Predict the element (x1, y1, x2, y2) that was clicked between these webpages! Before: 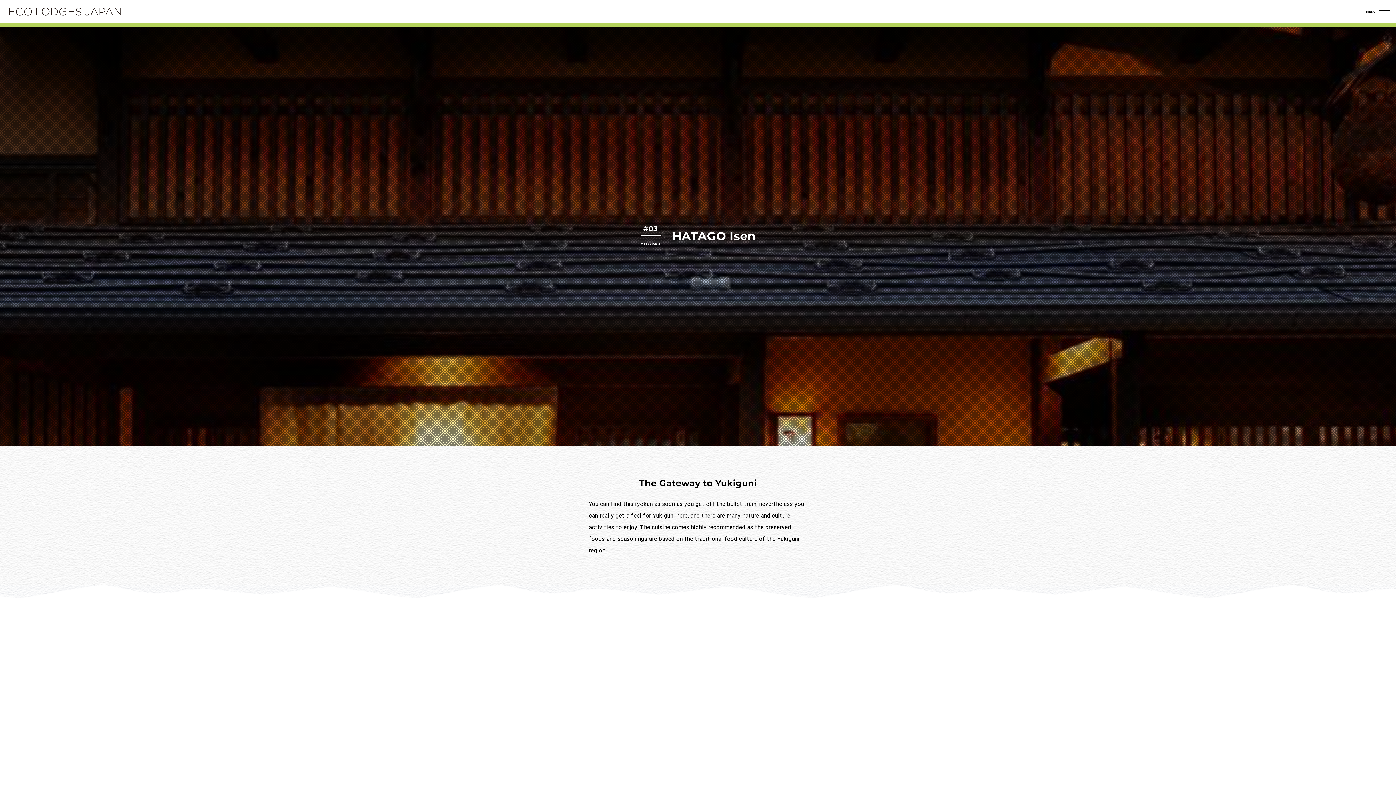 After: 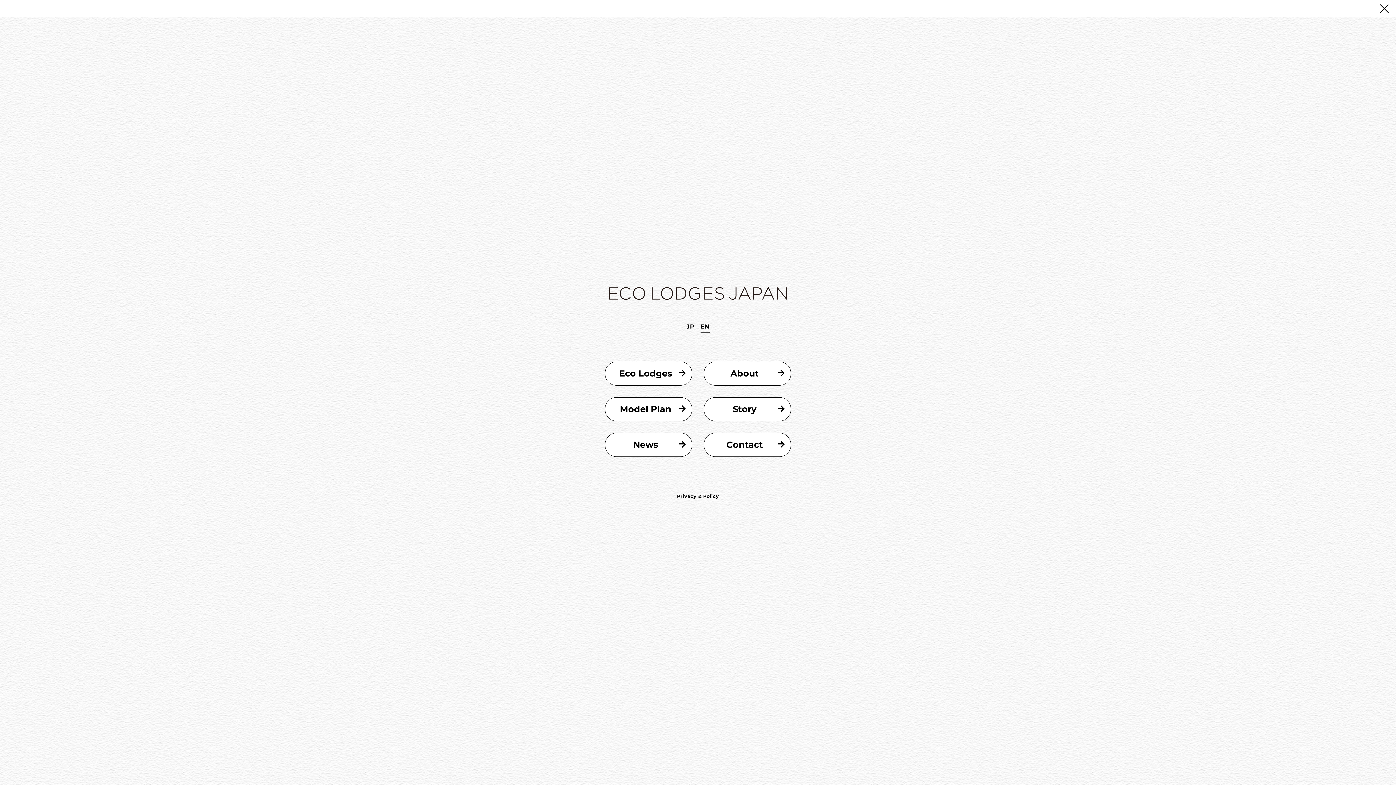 Action: bbox: (1378, 8, 1390, 14)